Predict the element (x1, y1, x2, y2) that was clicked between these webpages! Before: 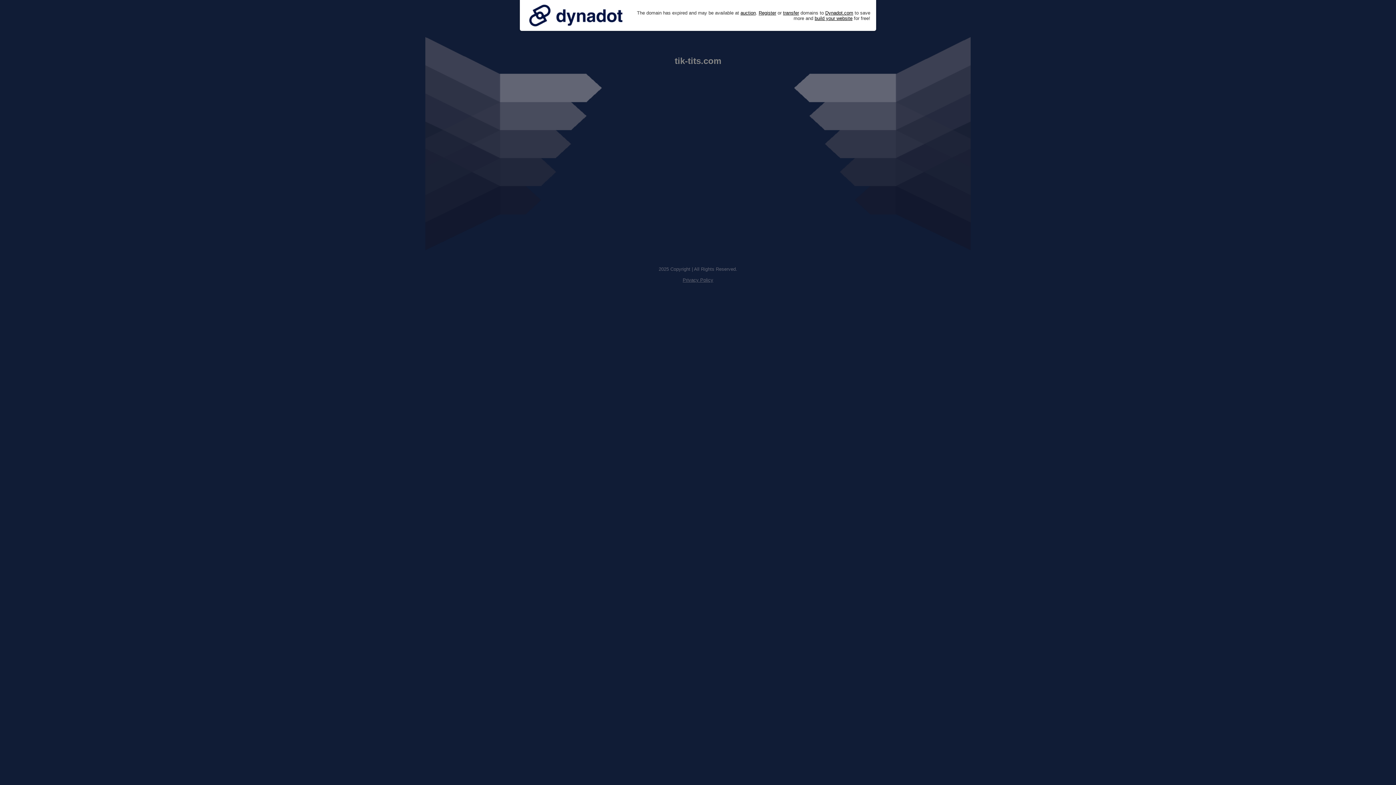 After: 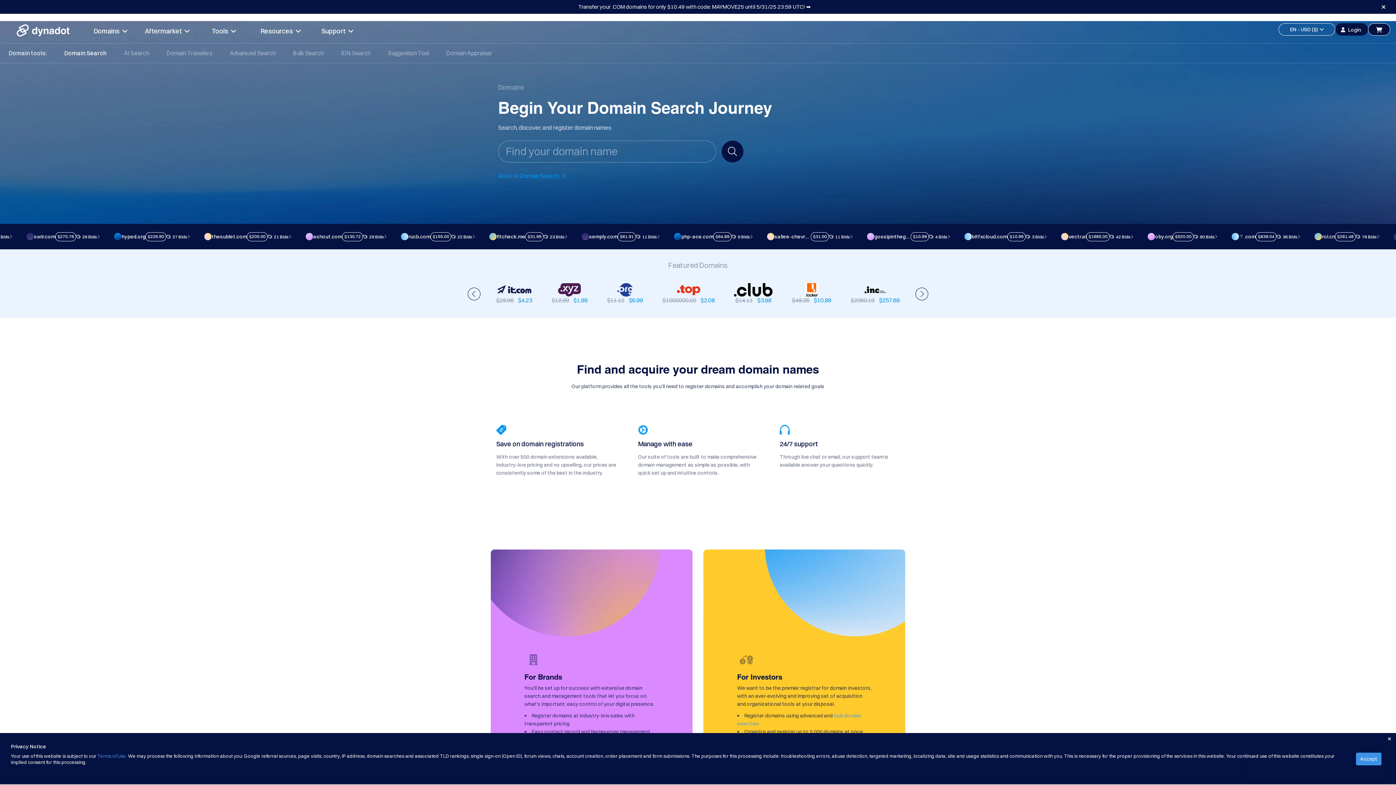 Action: bbox: (758, 10, 776, 15) label: Register